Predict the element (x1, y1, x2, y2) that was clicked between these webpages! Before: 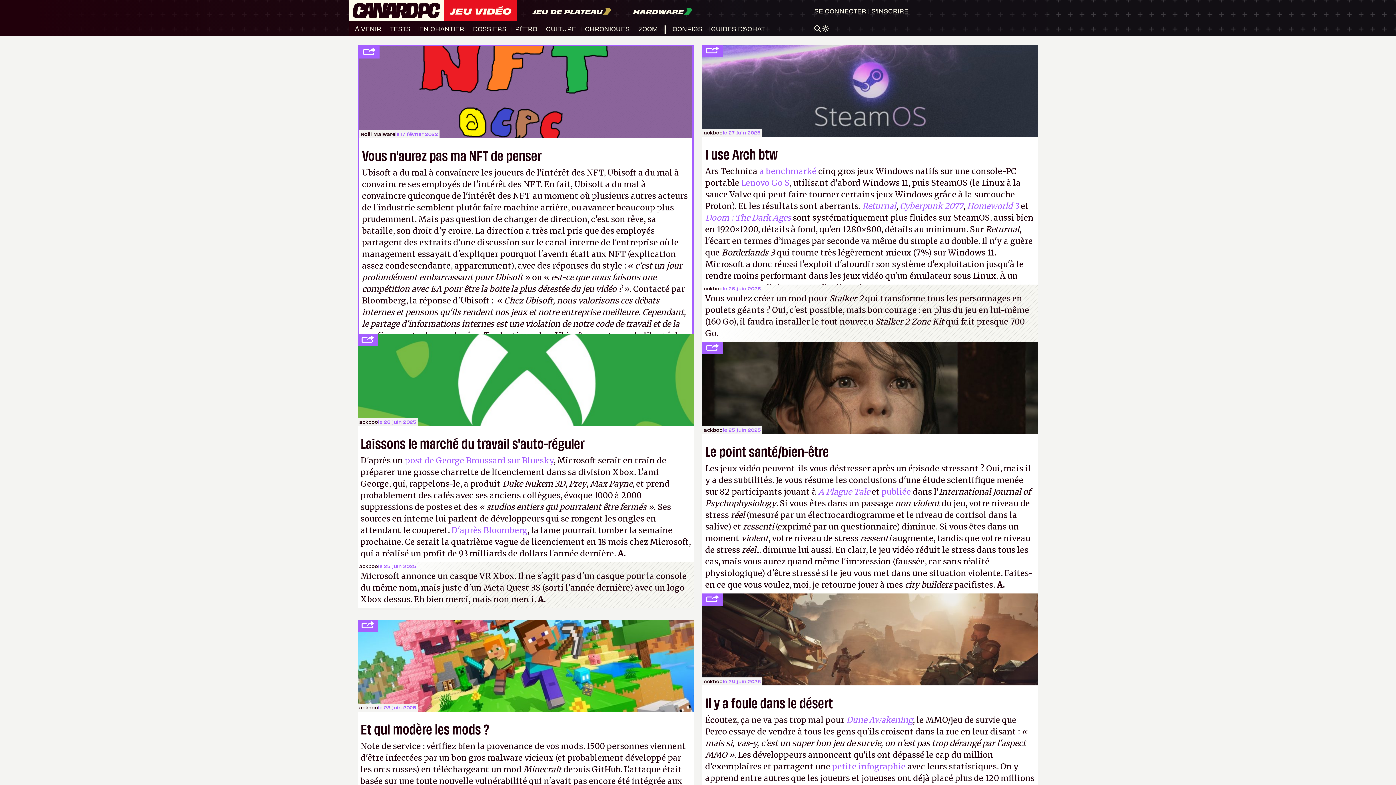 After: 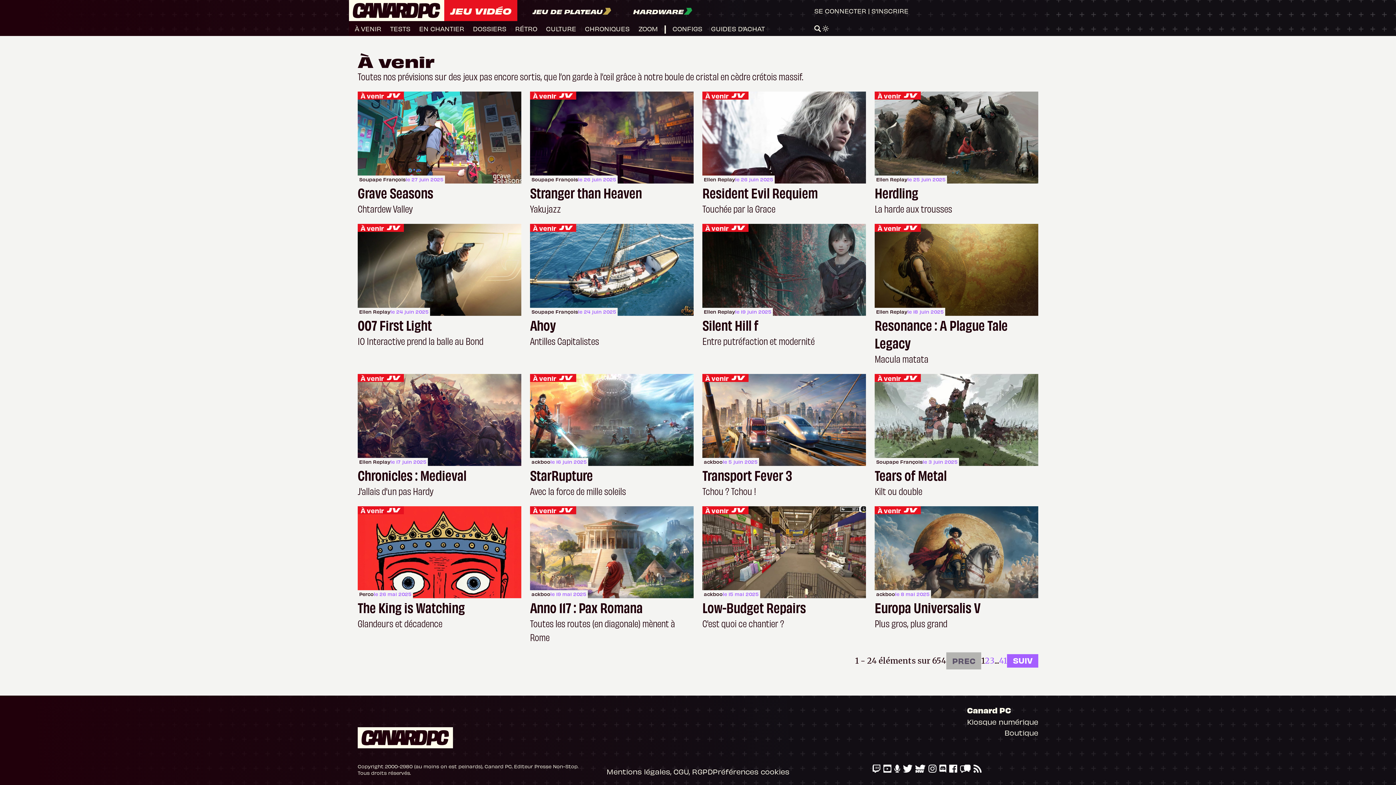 Action: label: À VENIR bbox: (354, 24, 381, 32)